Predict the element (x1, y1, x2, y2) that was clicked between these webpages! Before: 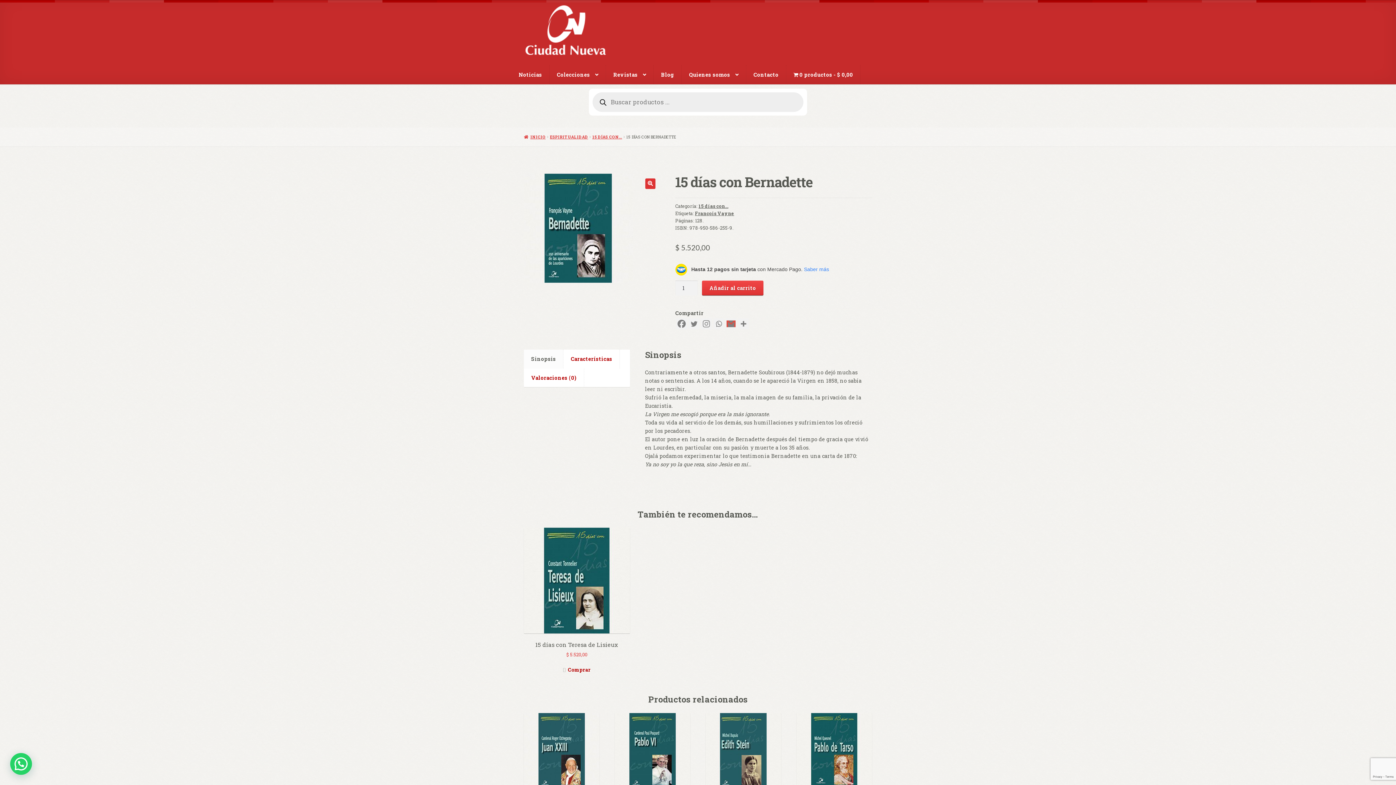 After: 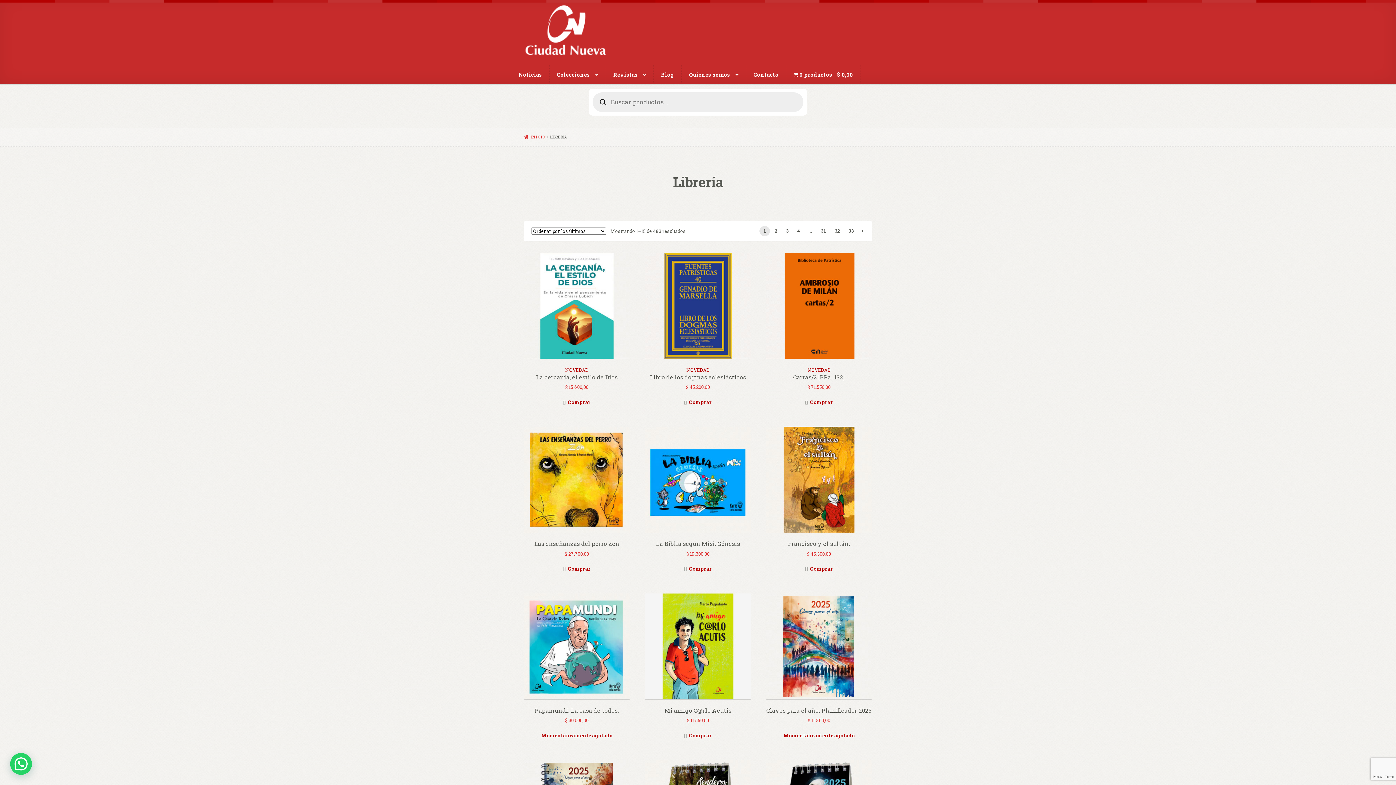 Action: bbox: (786, 65, 860, 83) label: 0 productos$ 0,00